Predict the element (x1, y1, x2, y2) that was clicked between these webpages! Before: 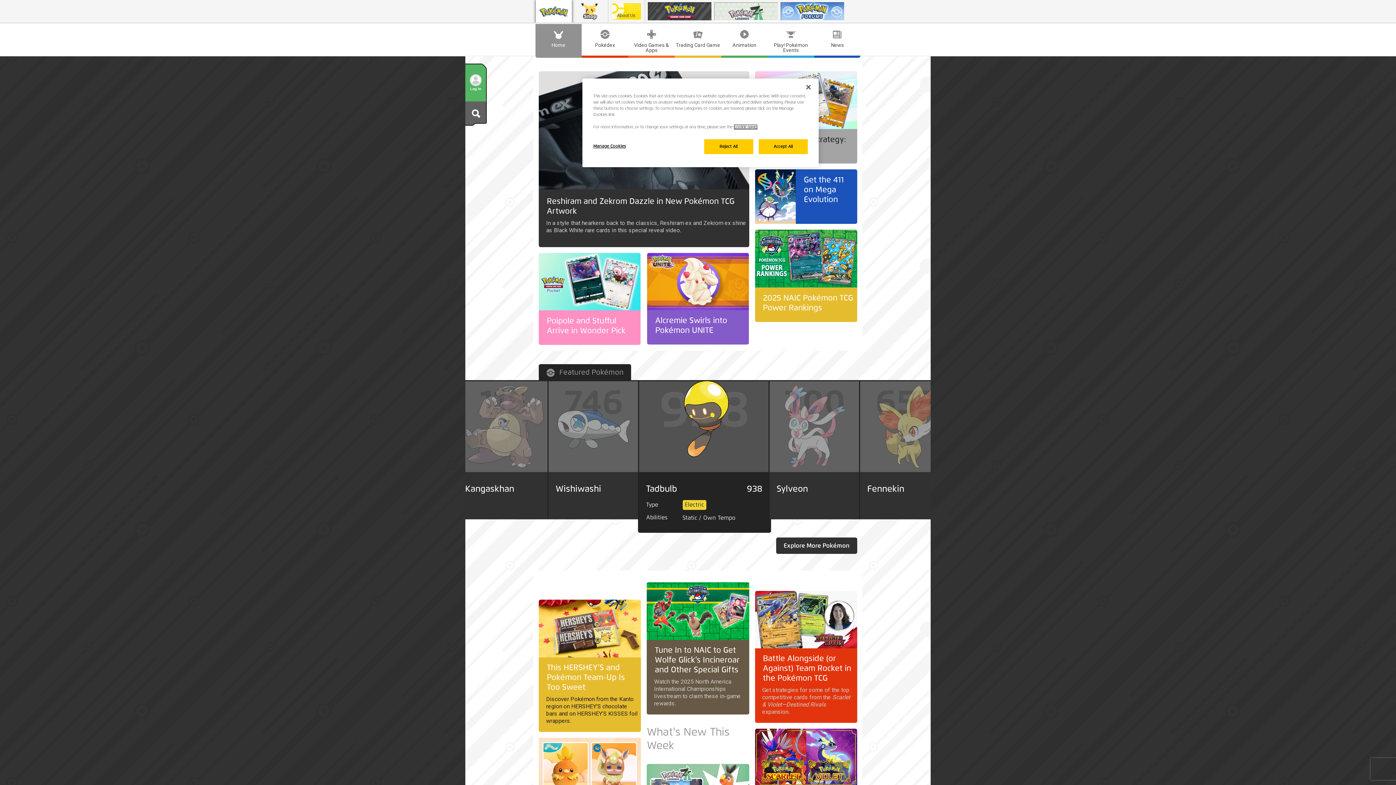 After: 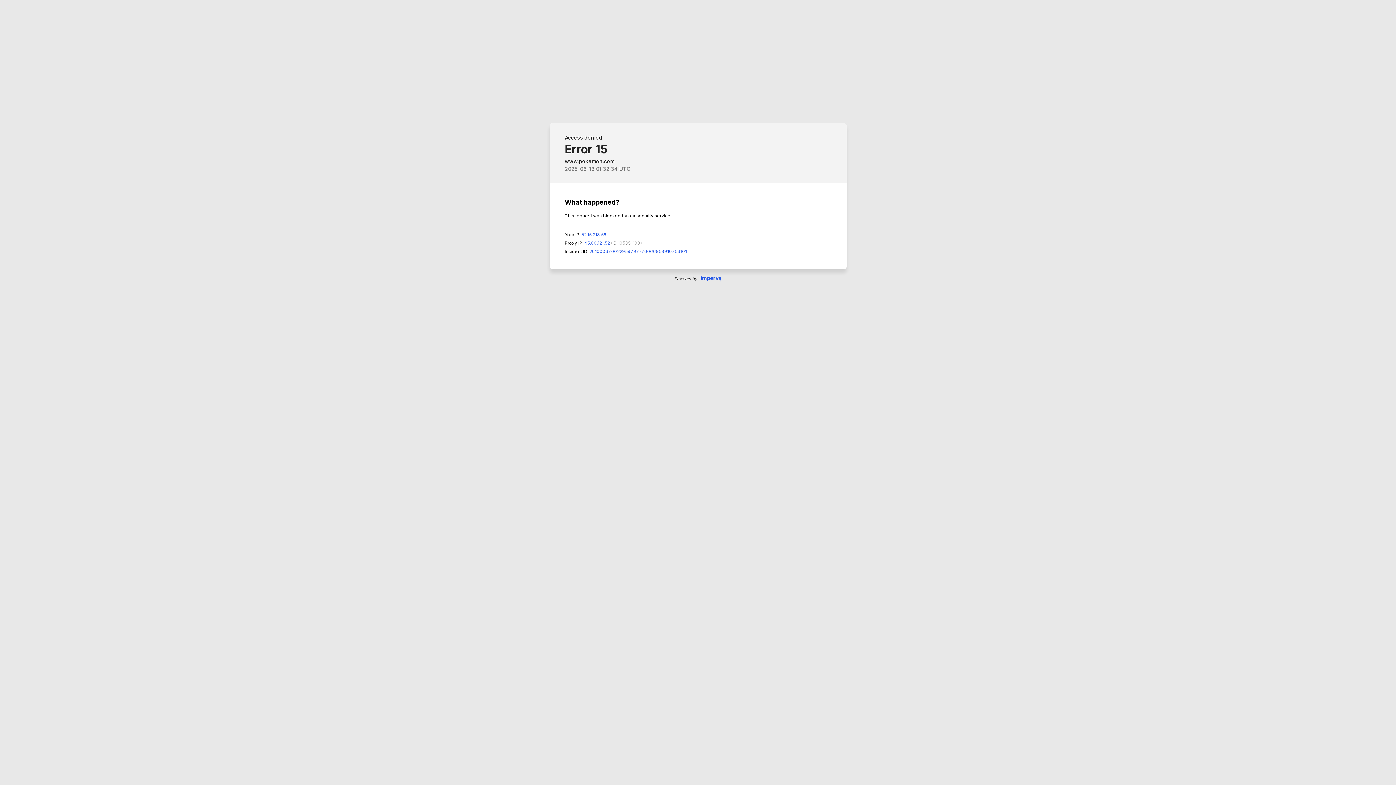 Action: bbox: (814, 24, 860, 55) label: News